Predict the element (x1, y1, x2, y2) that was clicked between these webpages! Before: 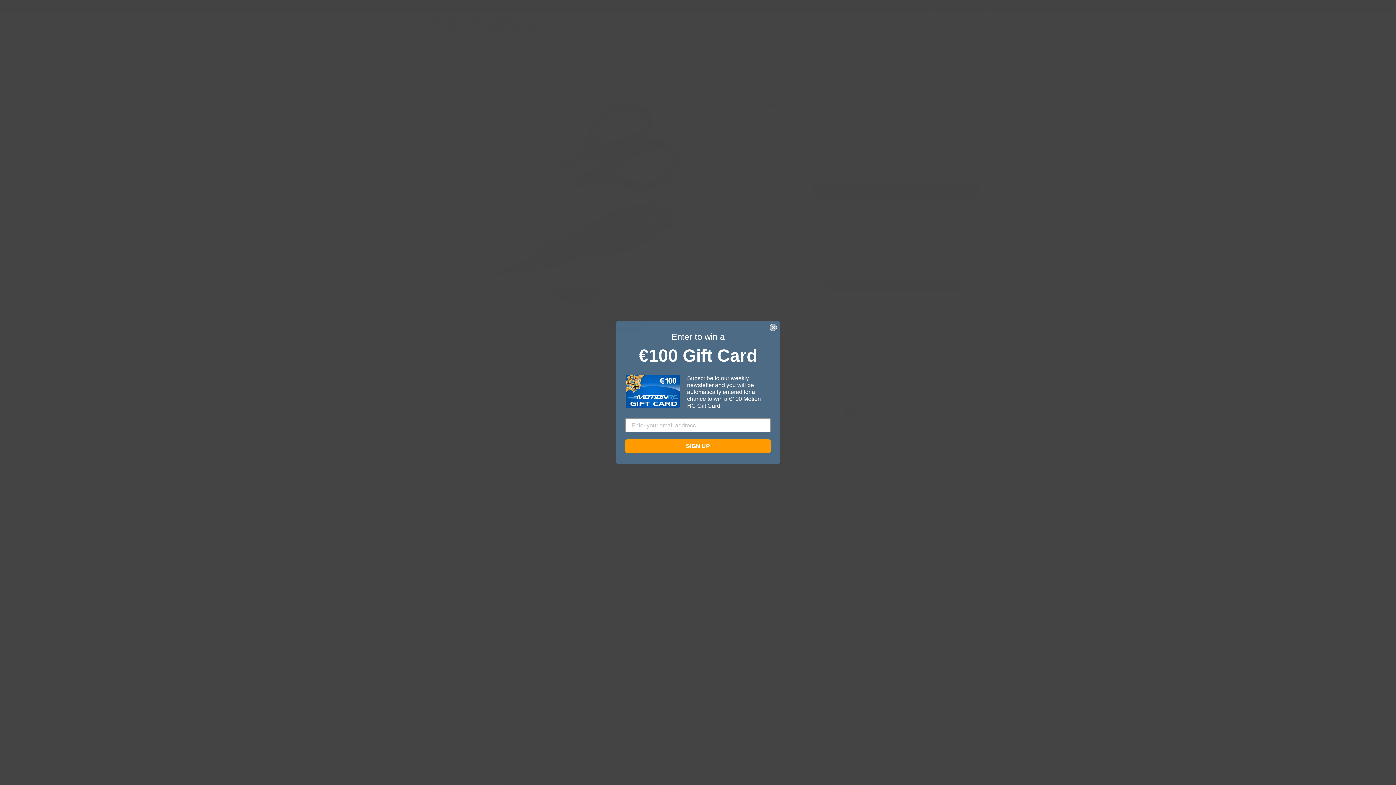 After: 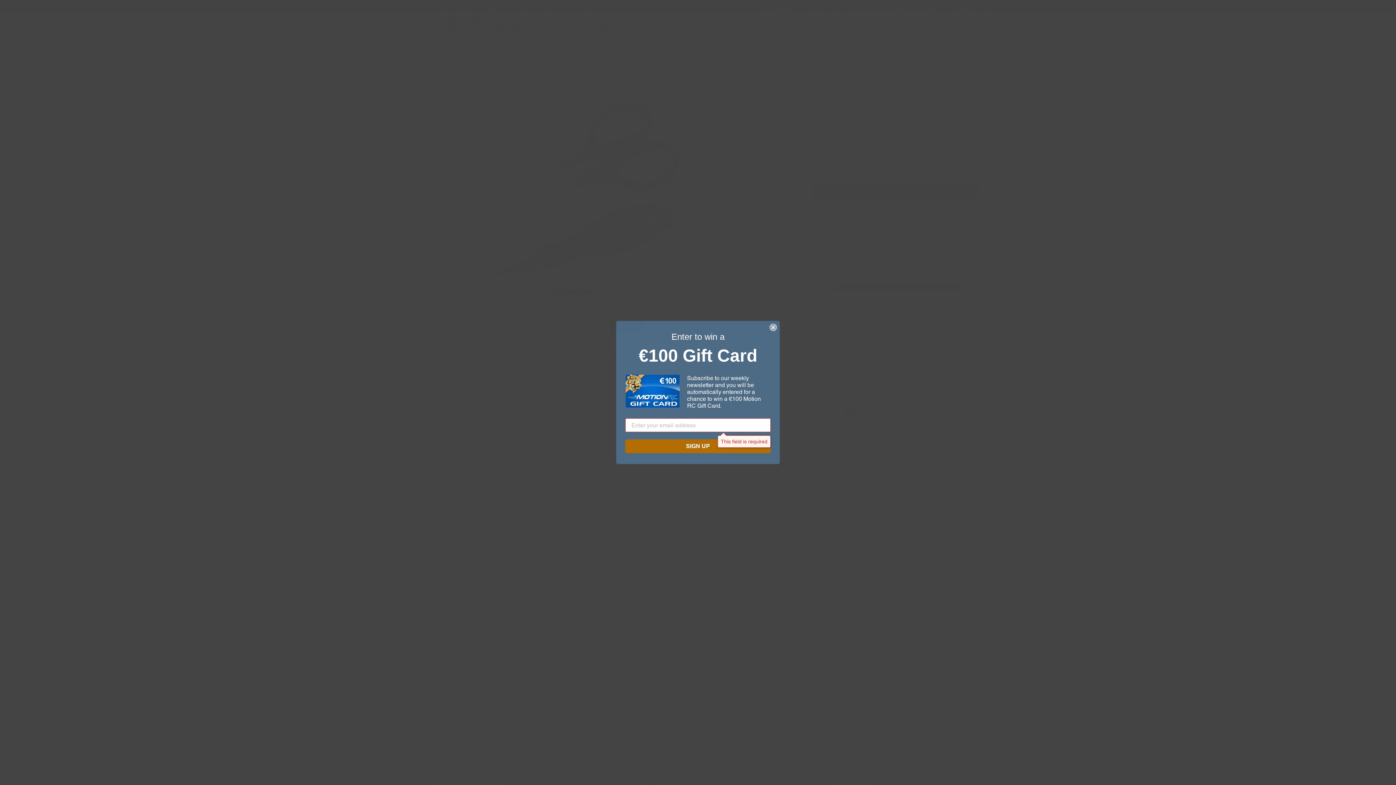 Action: label: SIGN UP bbox: (625, 439, 770, 453)